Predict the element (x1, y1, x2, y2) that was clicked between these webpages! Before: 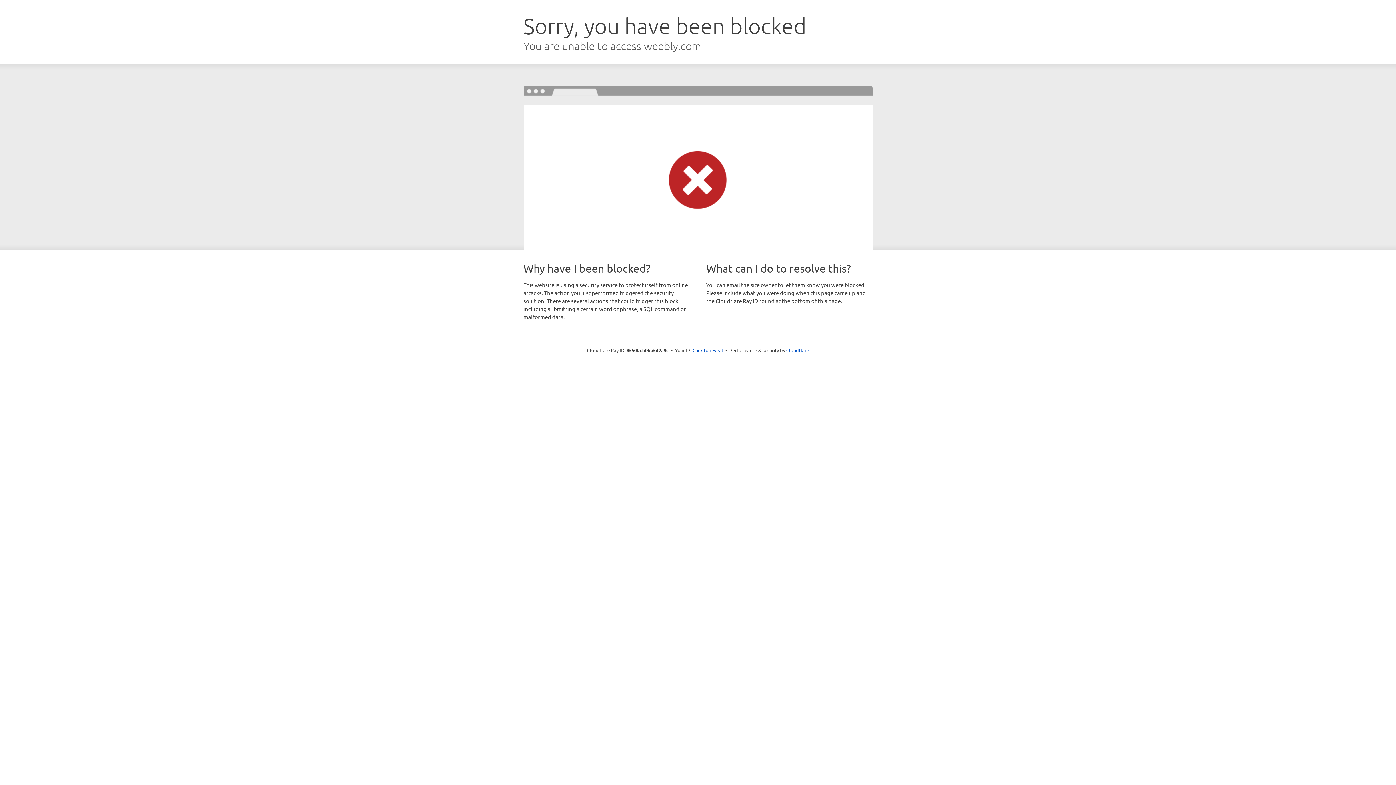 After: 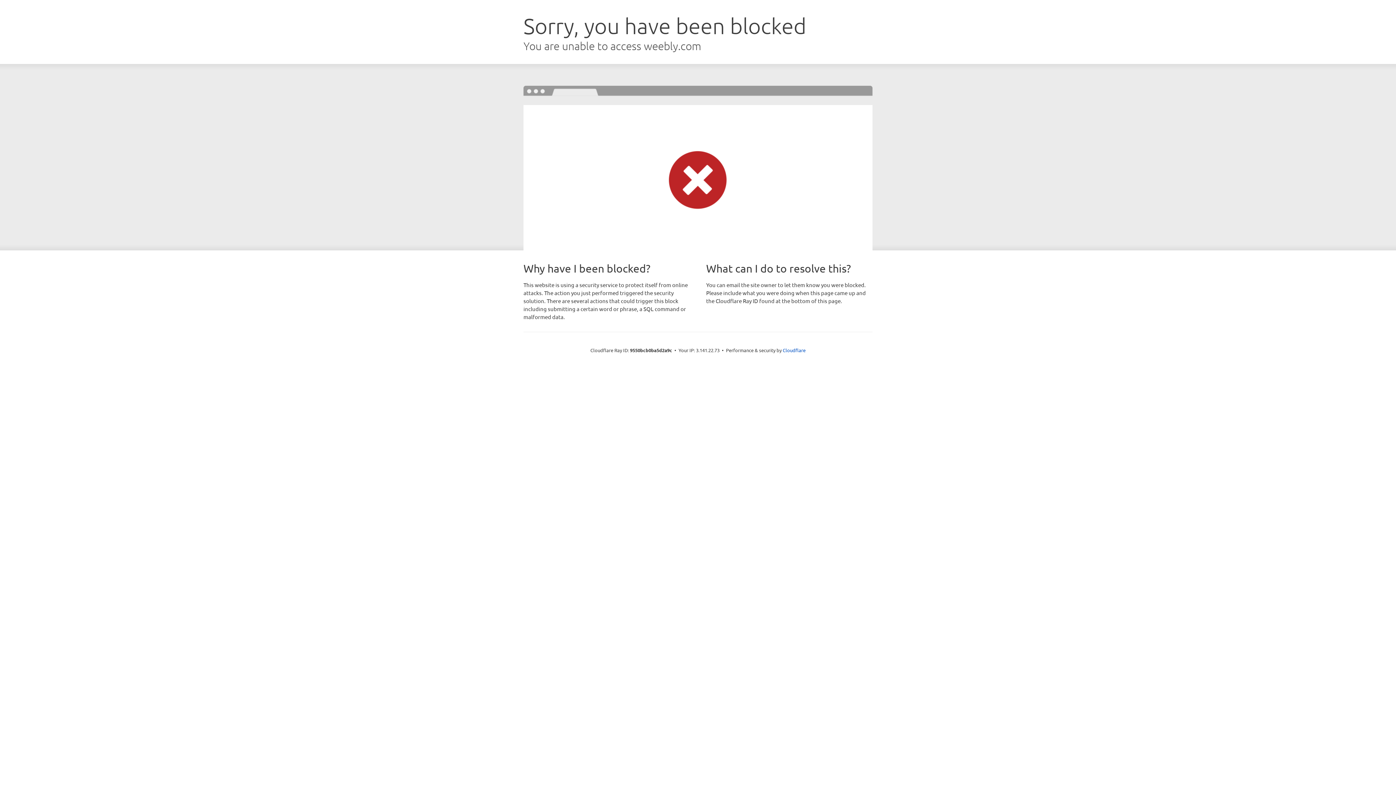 Action: bbox: (692, 346, 723, 353) label: Click to reveal